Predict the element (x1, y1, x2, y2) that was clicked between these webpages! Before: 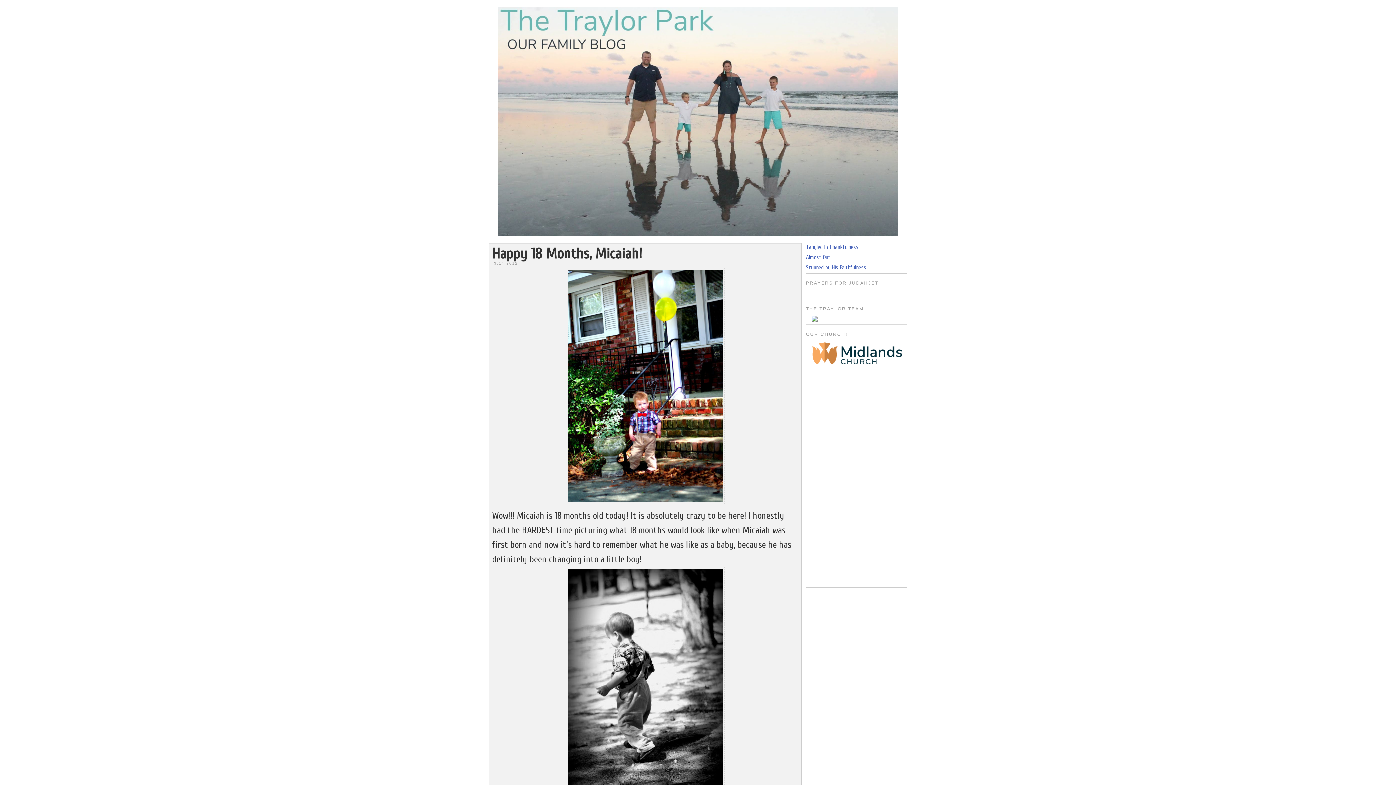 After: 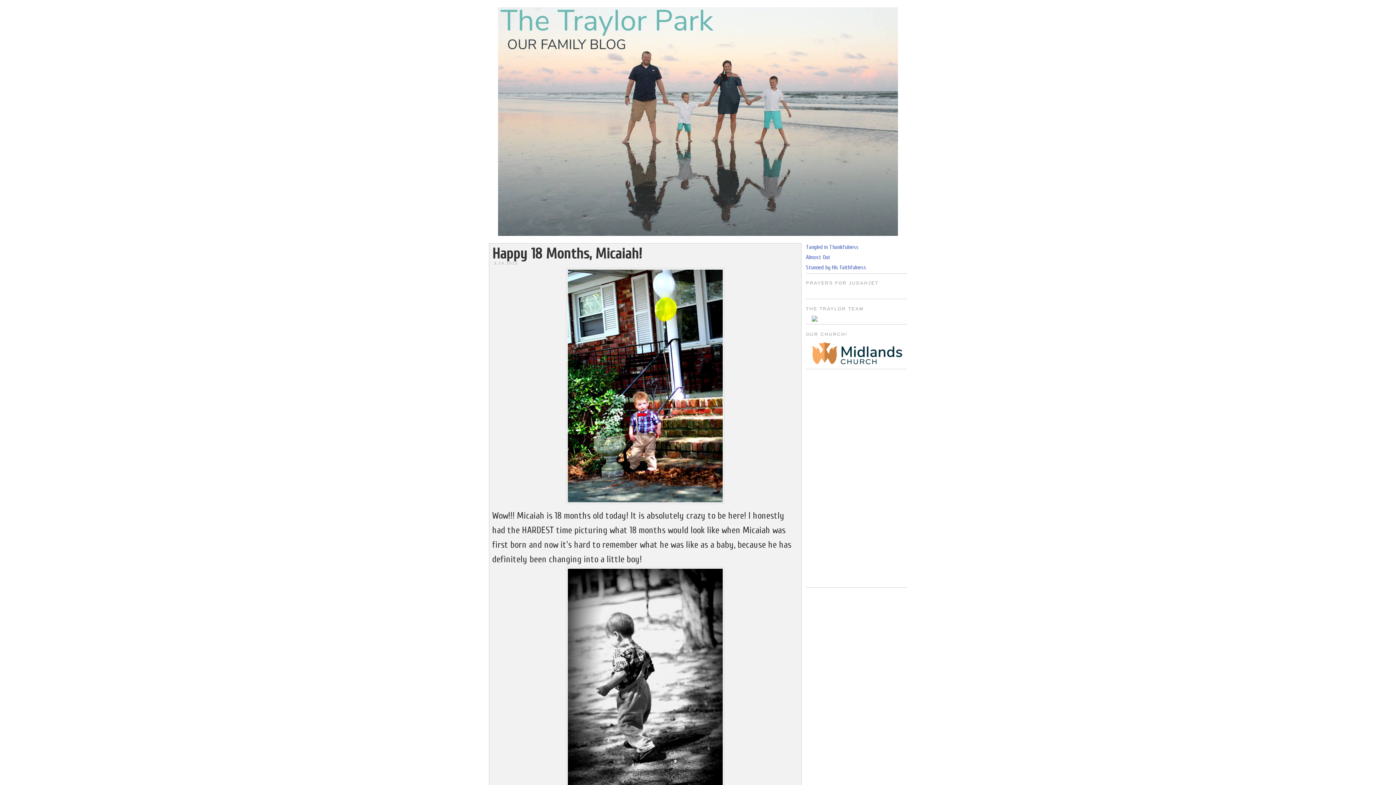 Action: bbox: (812, 316, 817, 323)